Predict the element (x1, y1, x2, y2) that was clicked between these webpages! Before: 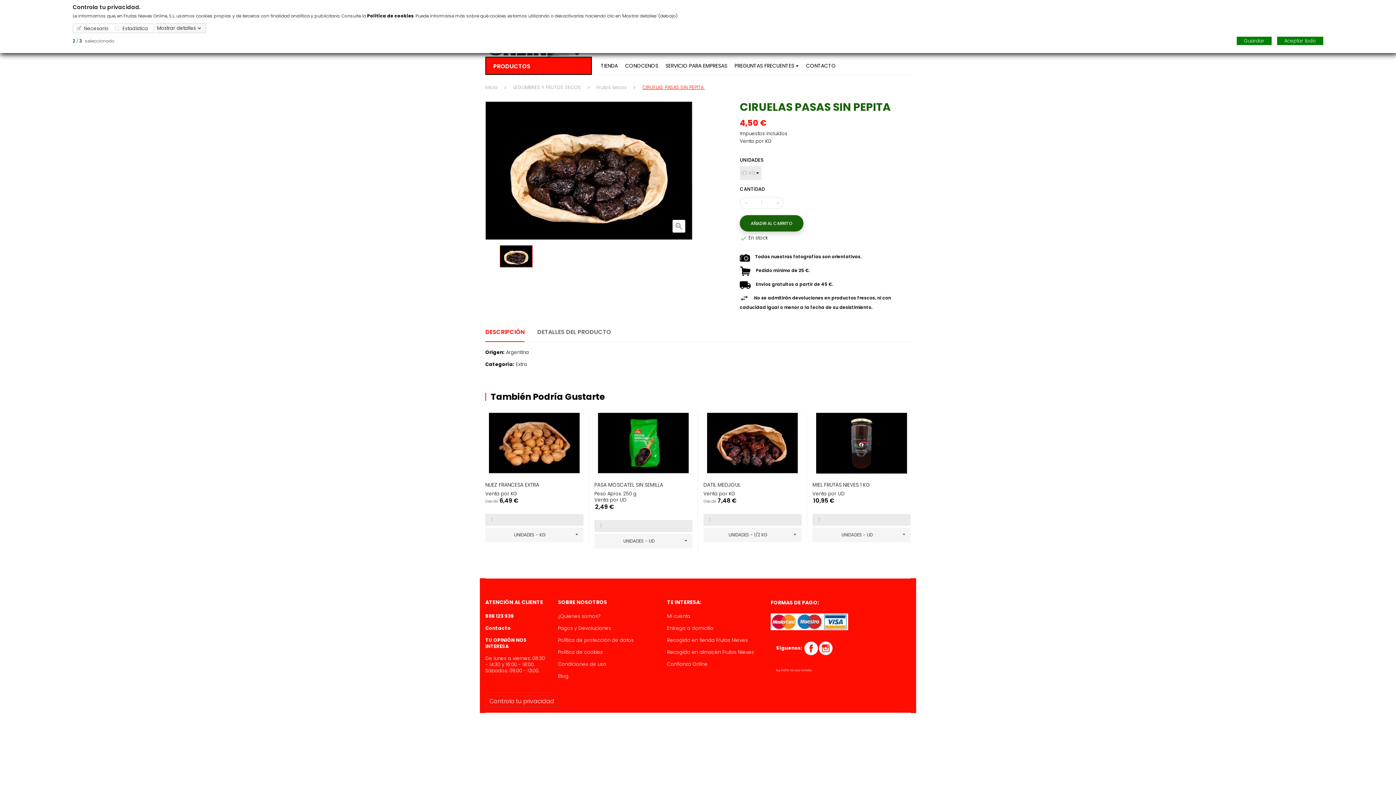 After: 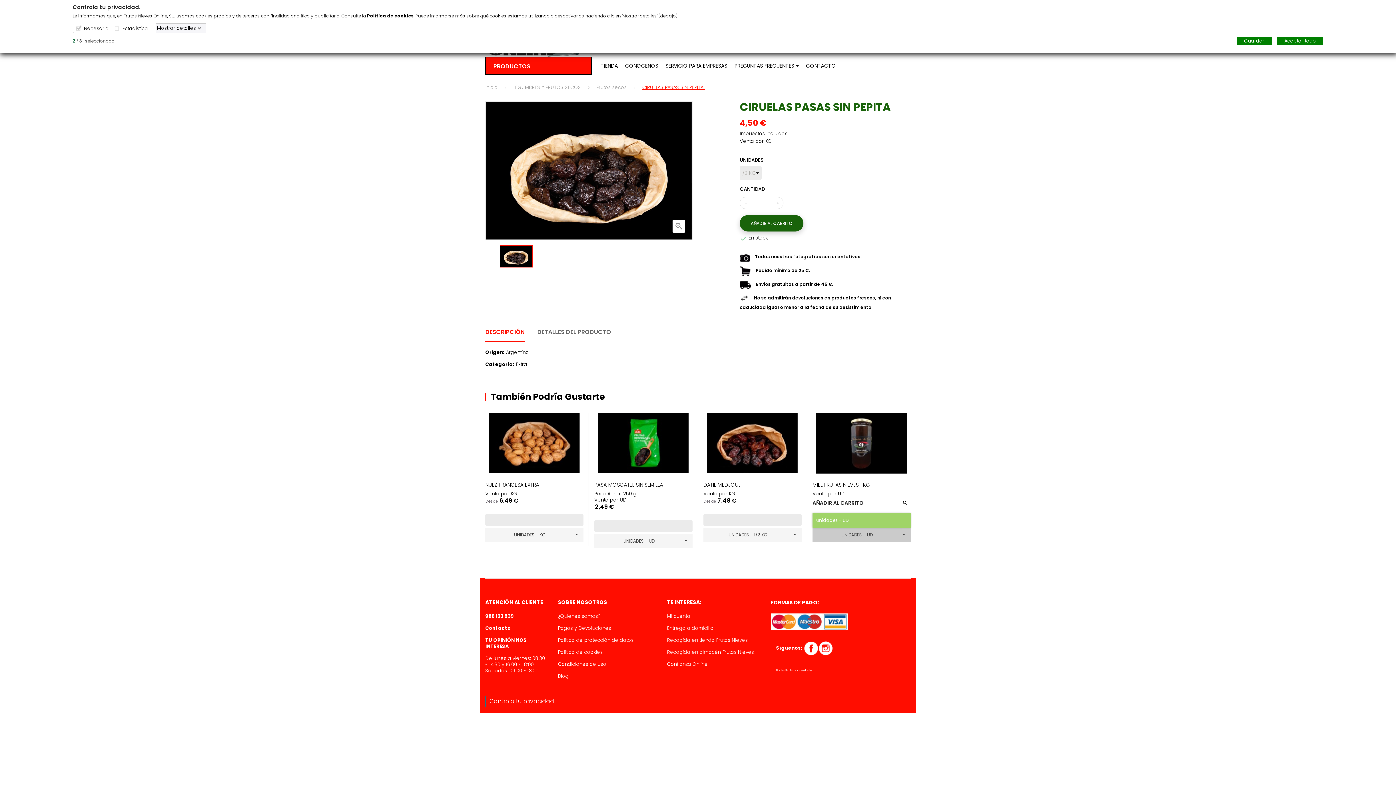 Action: bbox: (812, 528, 910, 542) label: UNIDADES - UD